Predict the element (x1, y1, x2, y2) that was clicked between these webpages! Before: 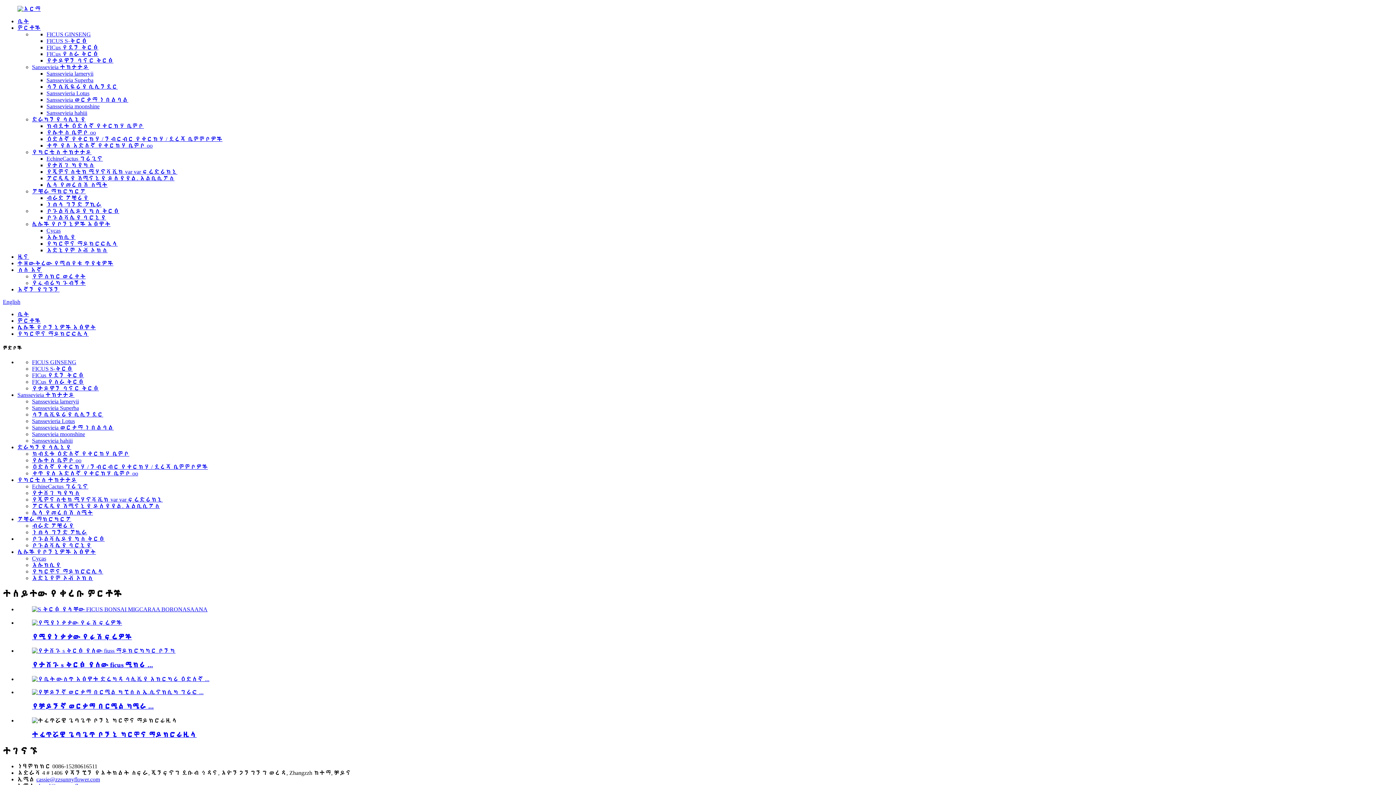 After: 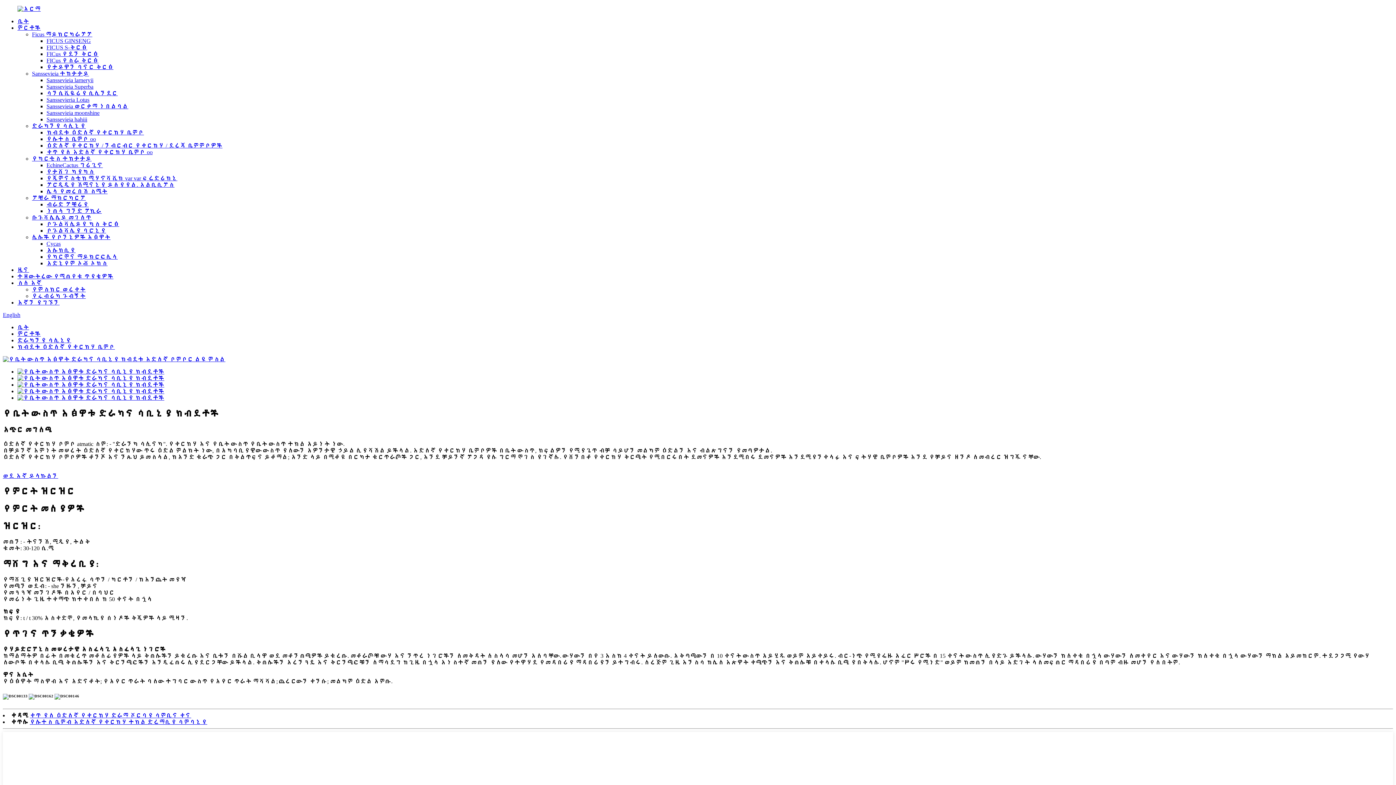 Action: bbox: (32, 676, 209, 682)